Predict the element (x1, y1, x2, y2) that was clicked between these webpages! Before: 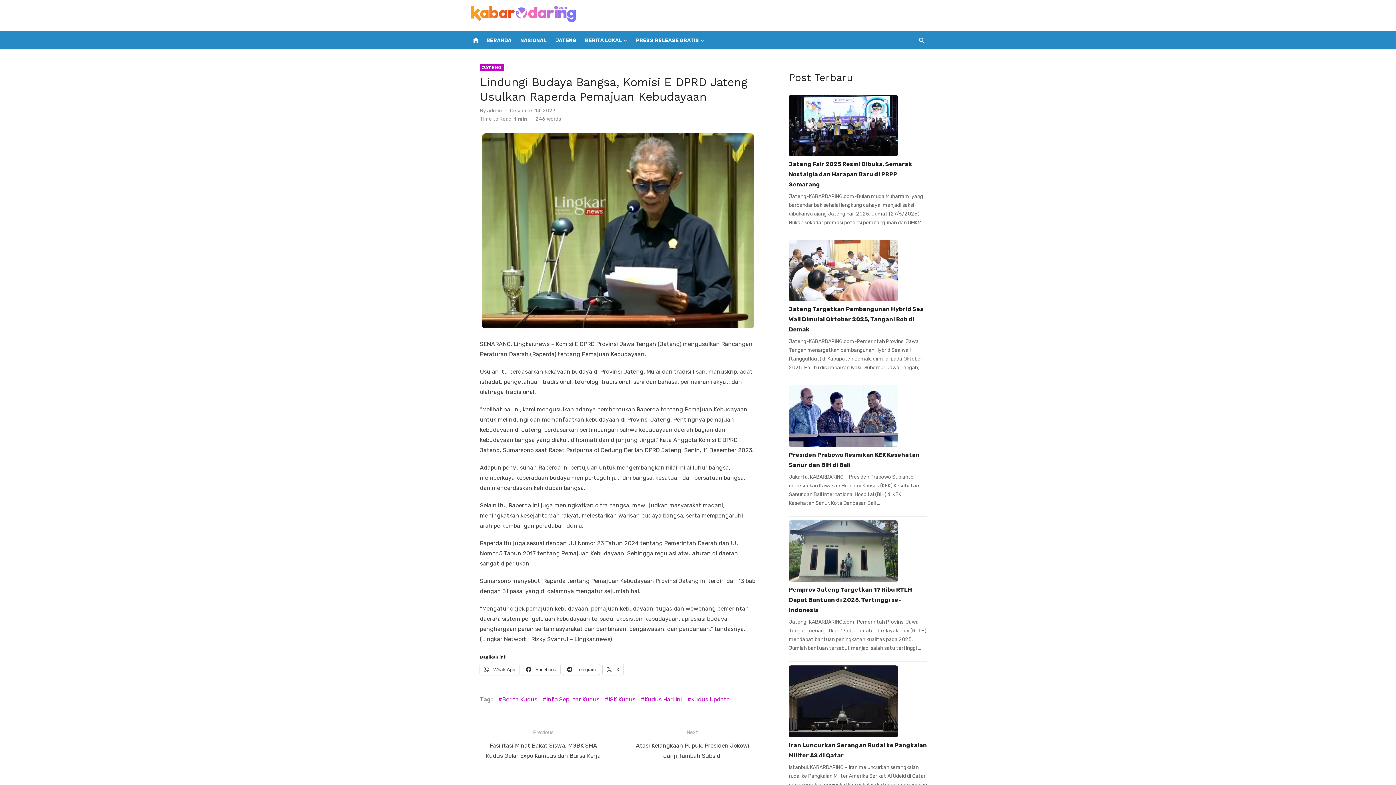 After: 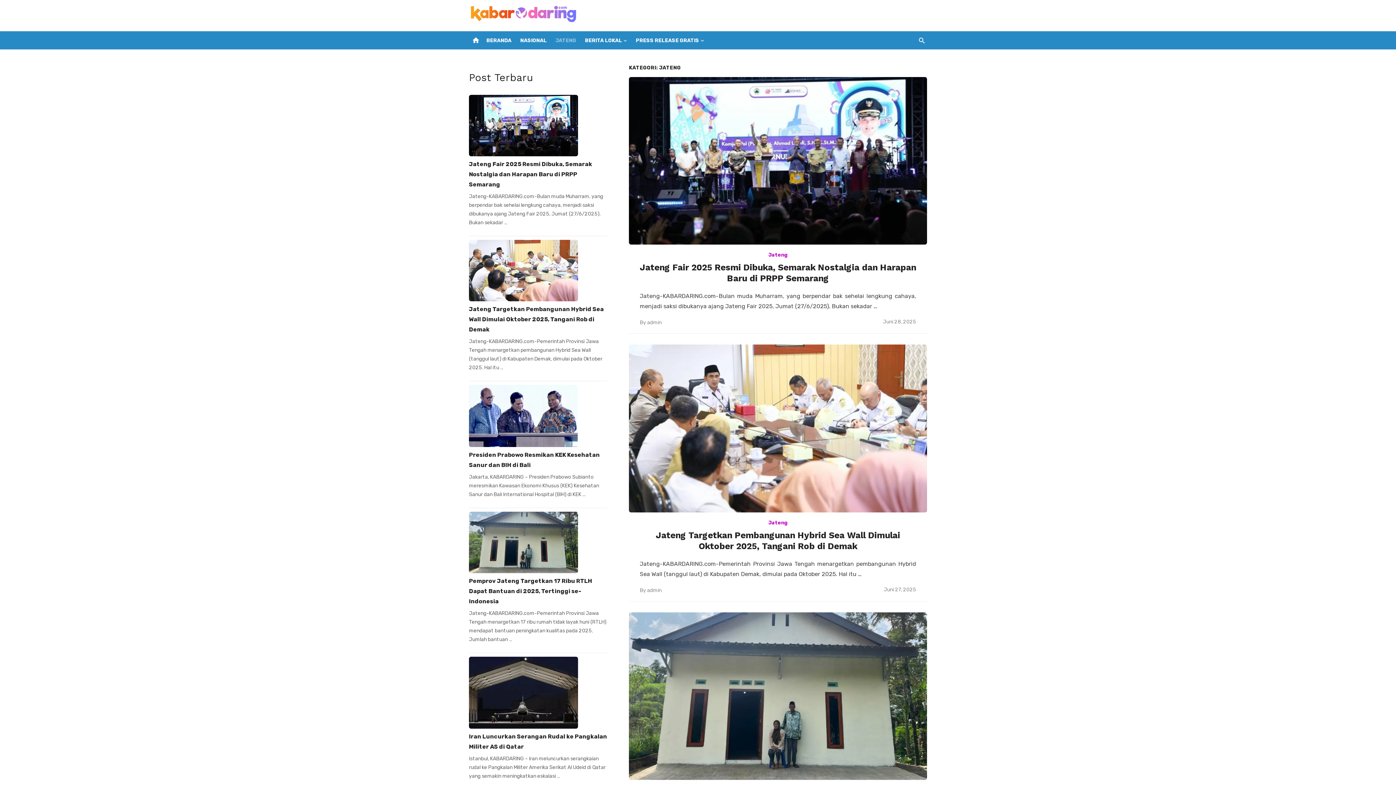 Action: label: JATENG bbox: (554, 31, 577, 49)